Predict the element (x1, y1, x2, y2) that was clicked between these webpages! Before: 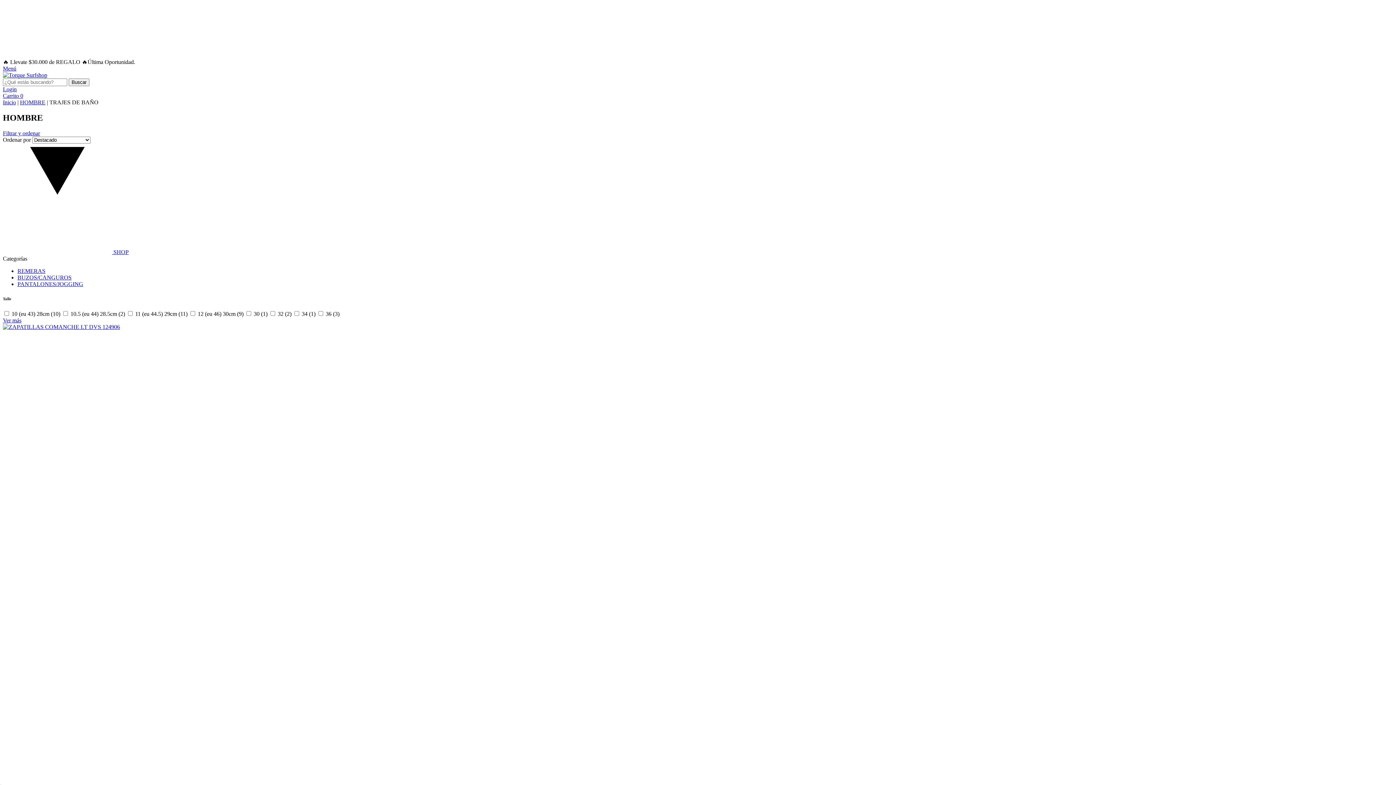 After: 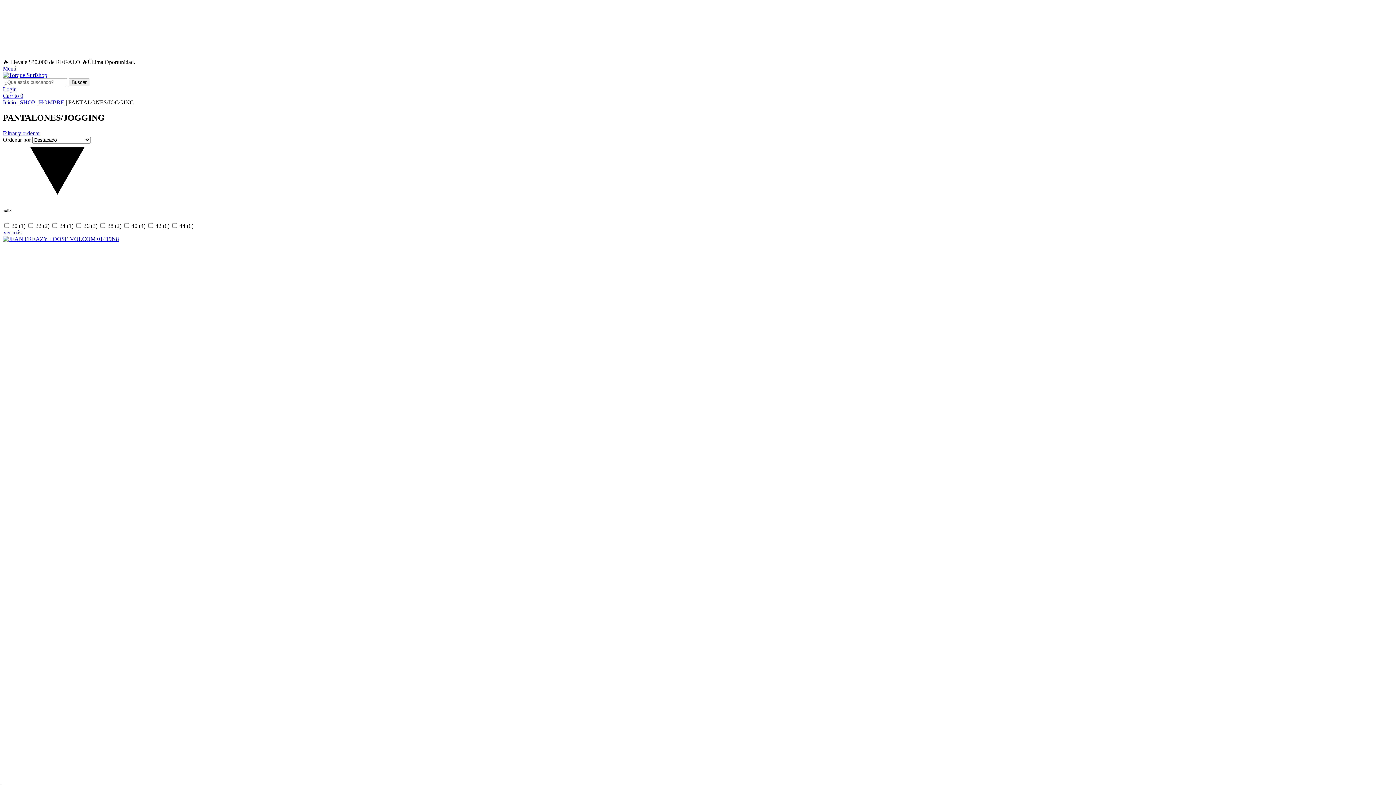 Action: label: PANTALONES/JOGGING bbox: (17, 281, 83, 287)